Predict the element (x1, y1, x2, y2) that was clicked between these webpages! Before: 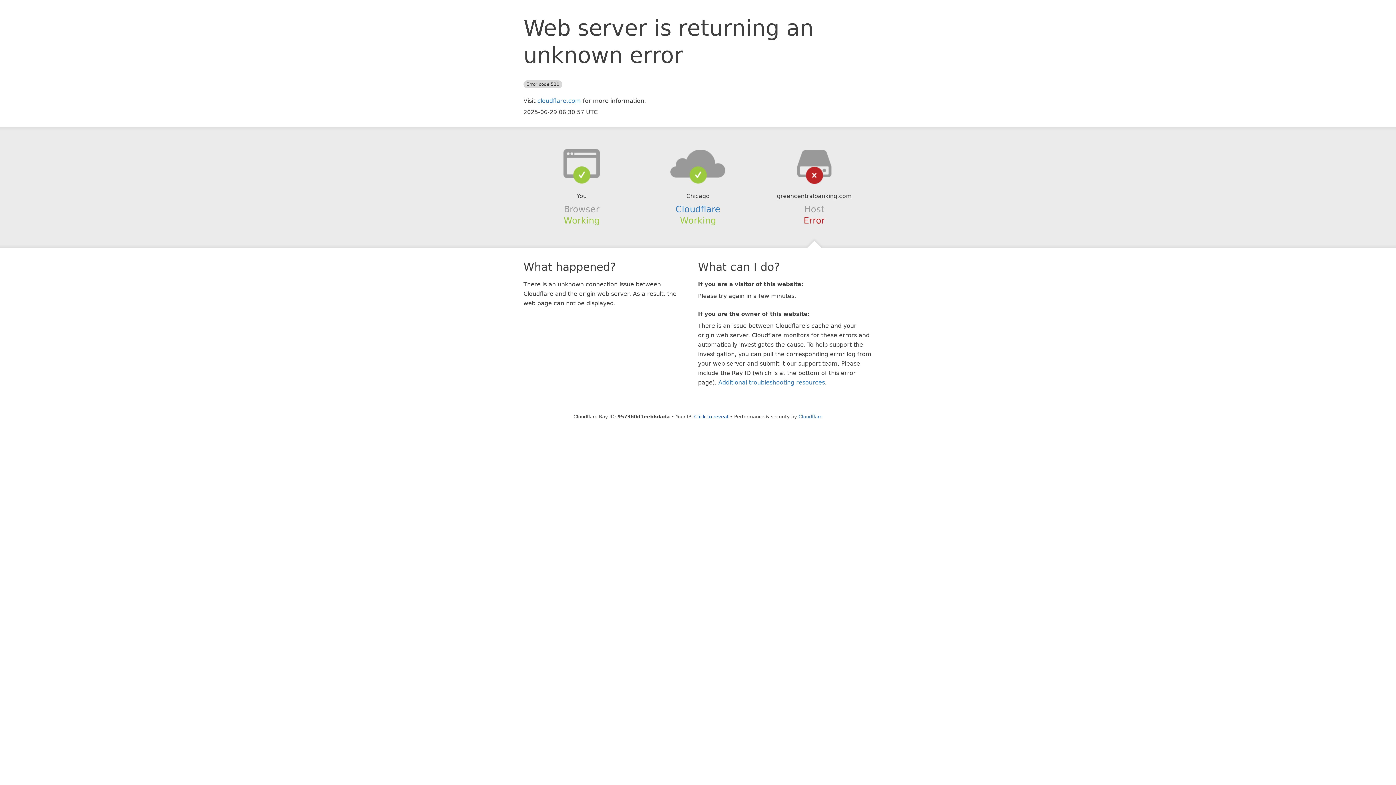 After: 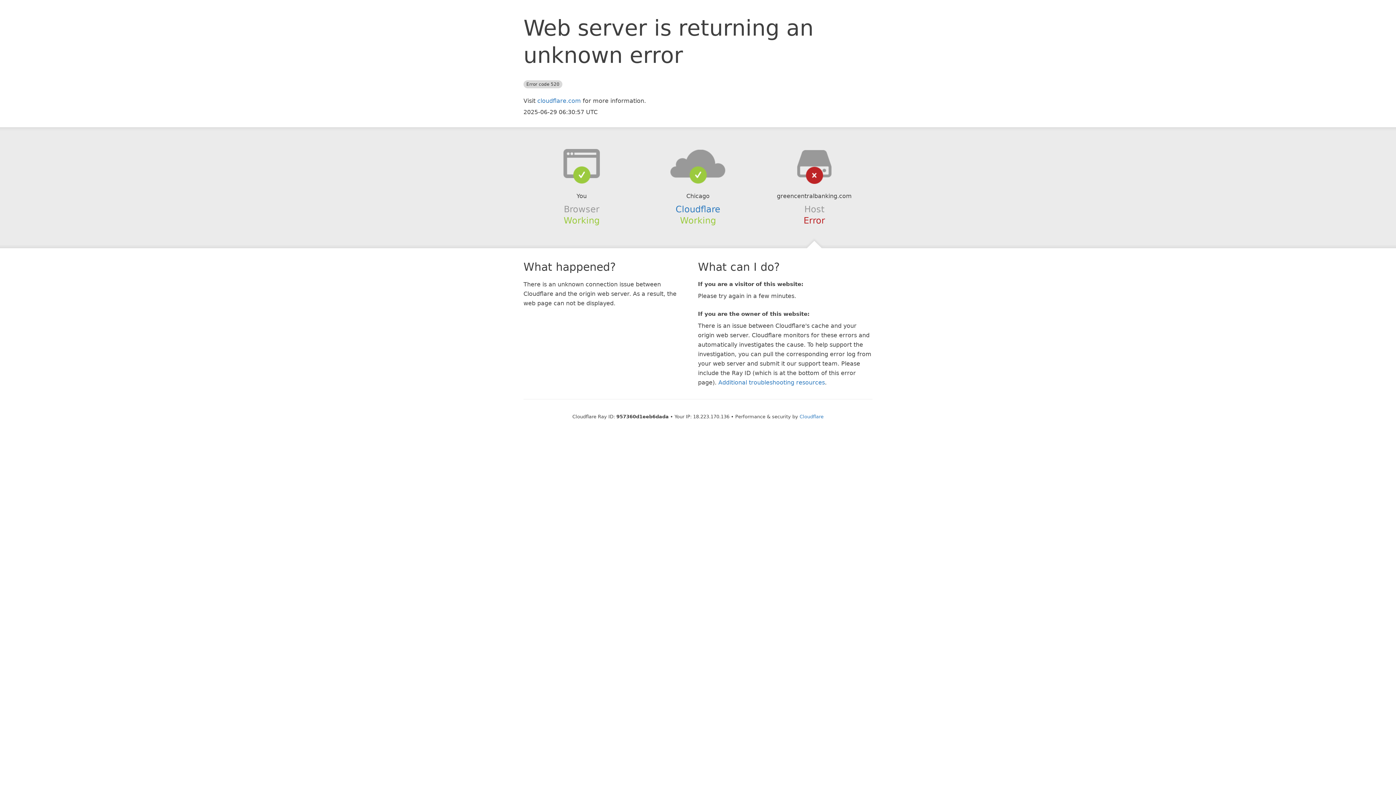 Action: bbox: (694, 414, 728, 419) label: Click to reveal